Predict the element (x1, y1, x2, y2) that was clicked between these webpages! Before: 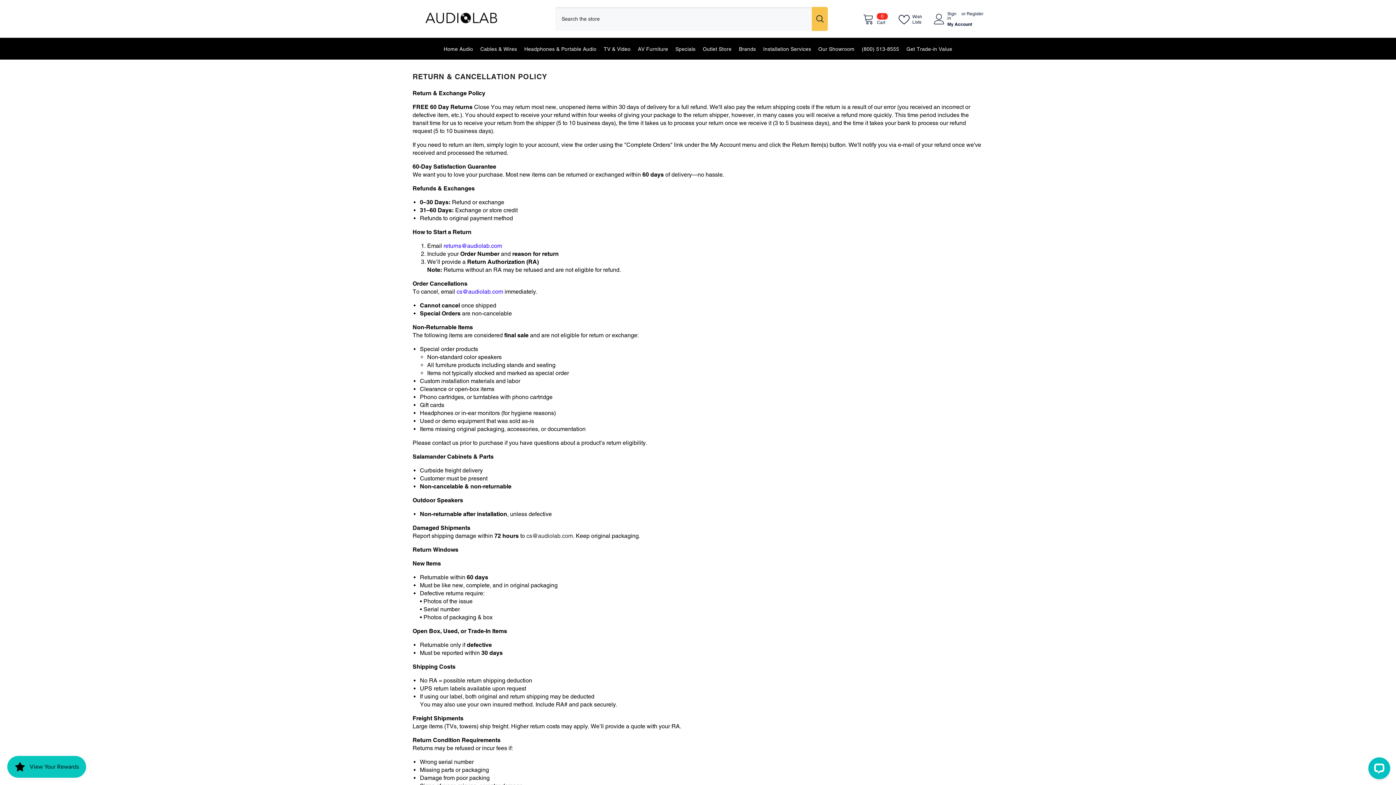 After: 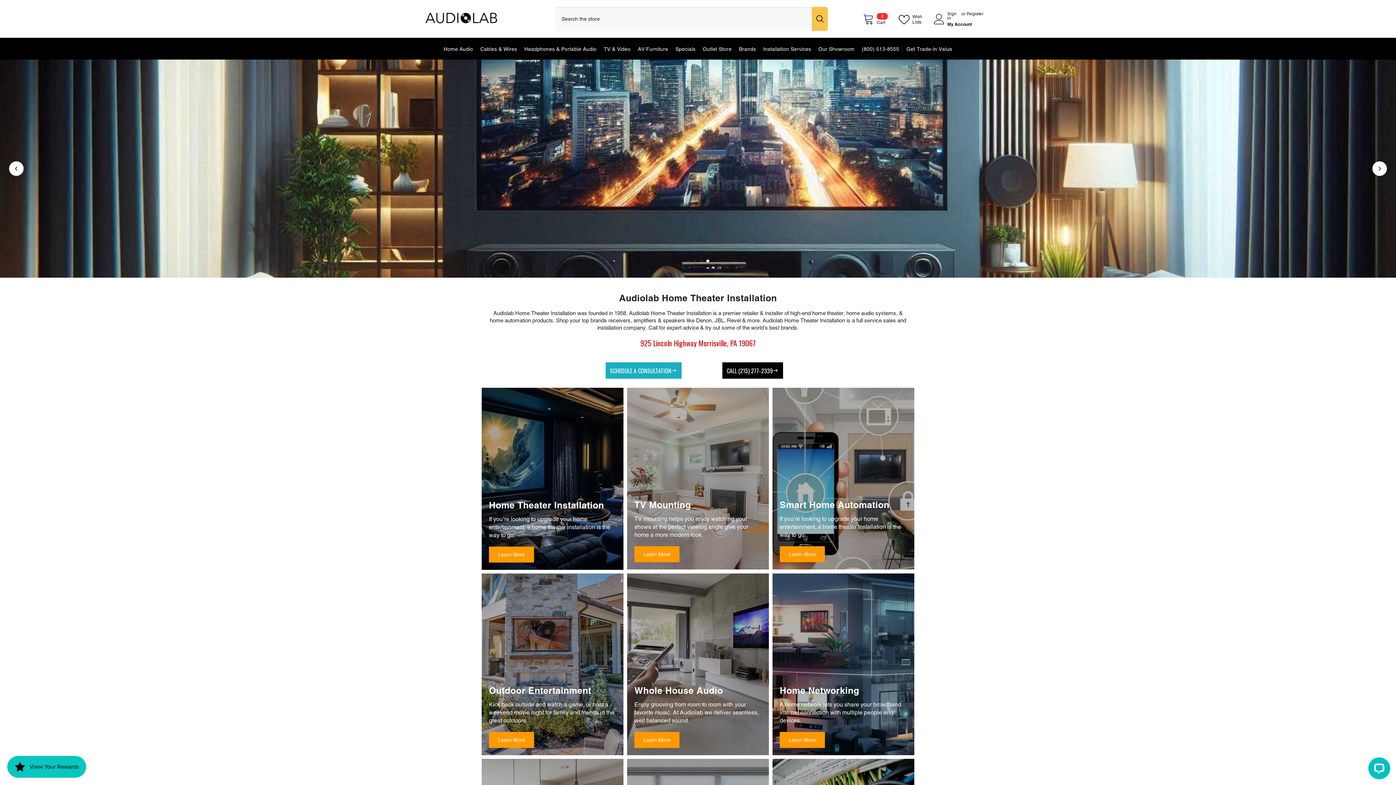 Action: label: Installation Services bbox: (759, 45, 814, 59)